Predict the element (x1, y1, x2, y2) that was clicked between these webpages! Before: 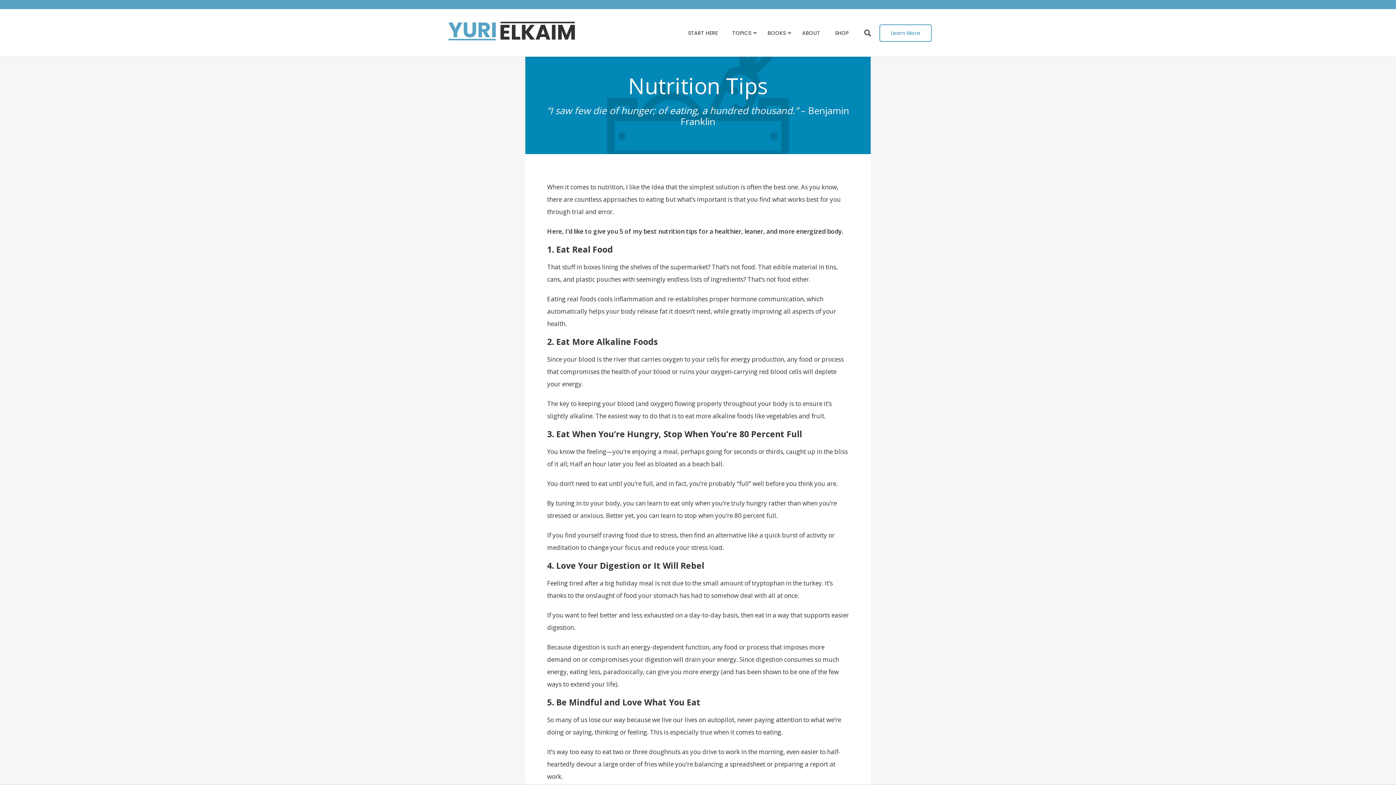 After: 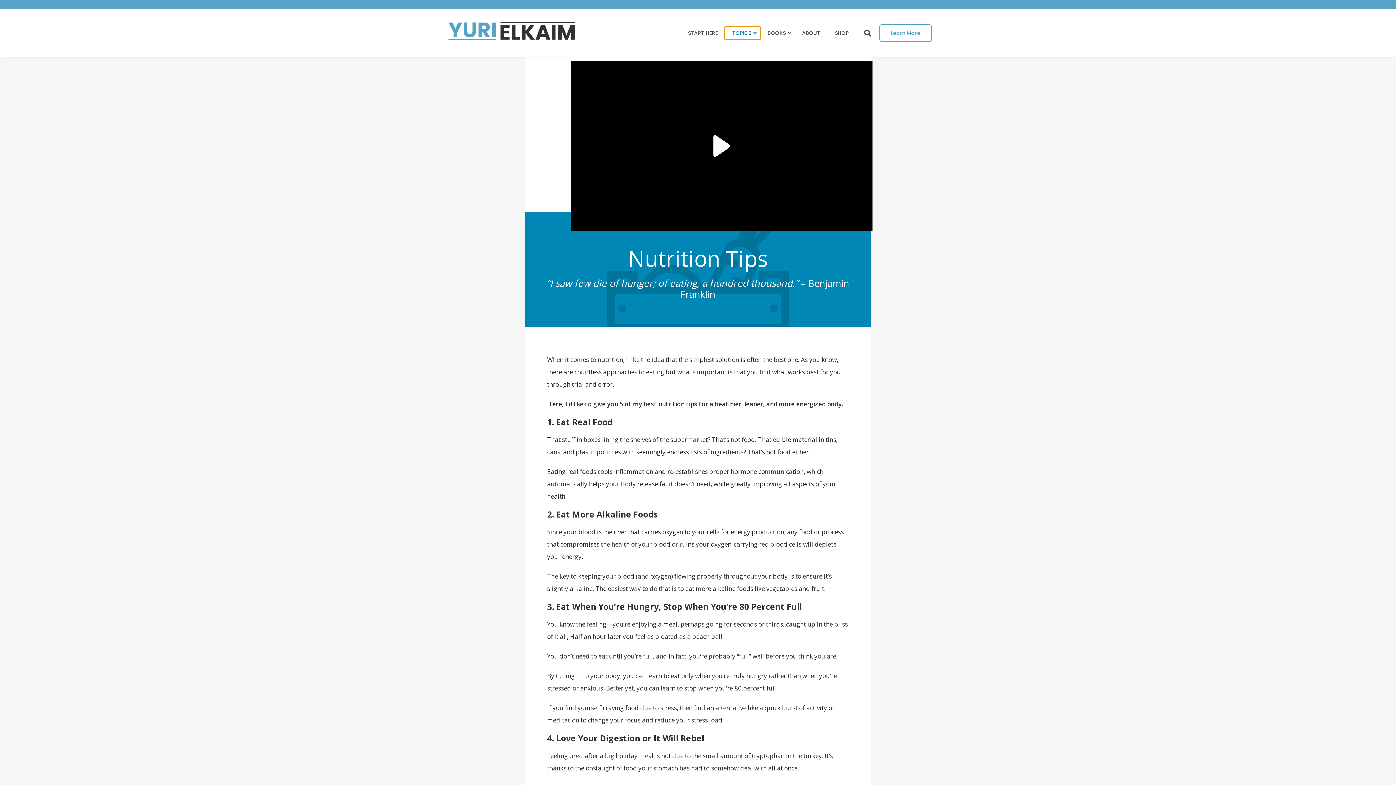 Action: bbox: (725, 26, 760, 39) label: TOPICS